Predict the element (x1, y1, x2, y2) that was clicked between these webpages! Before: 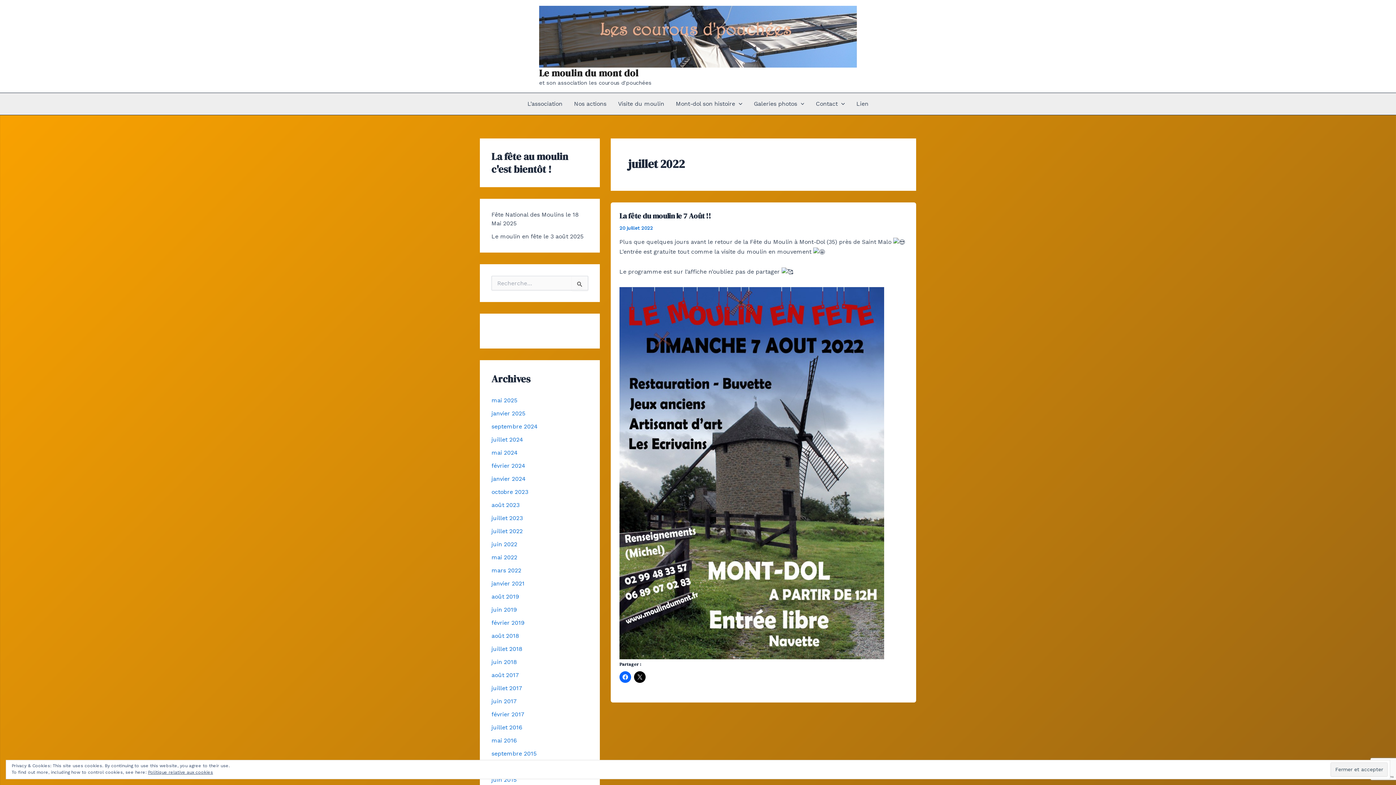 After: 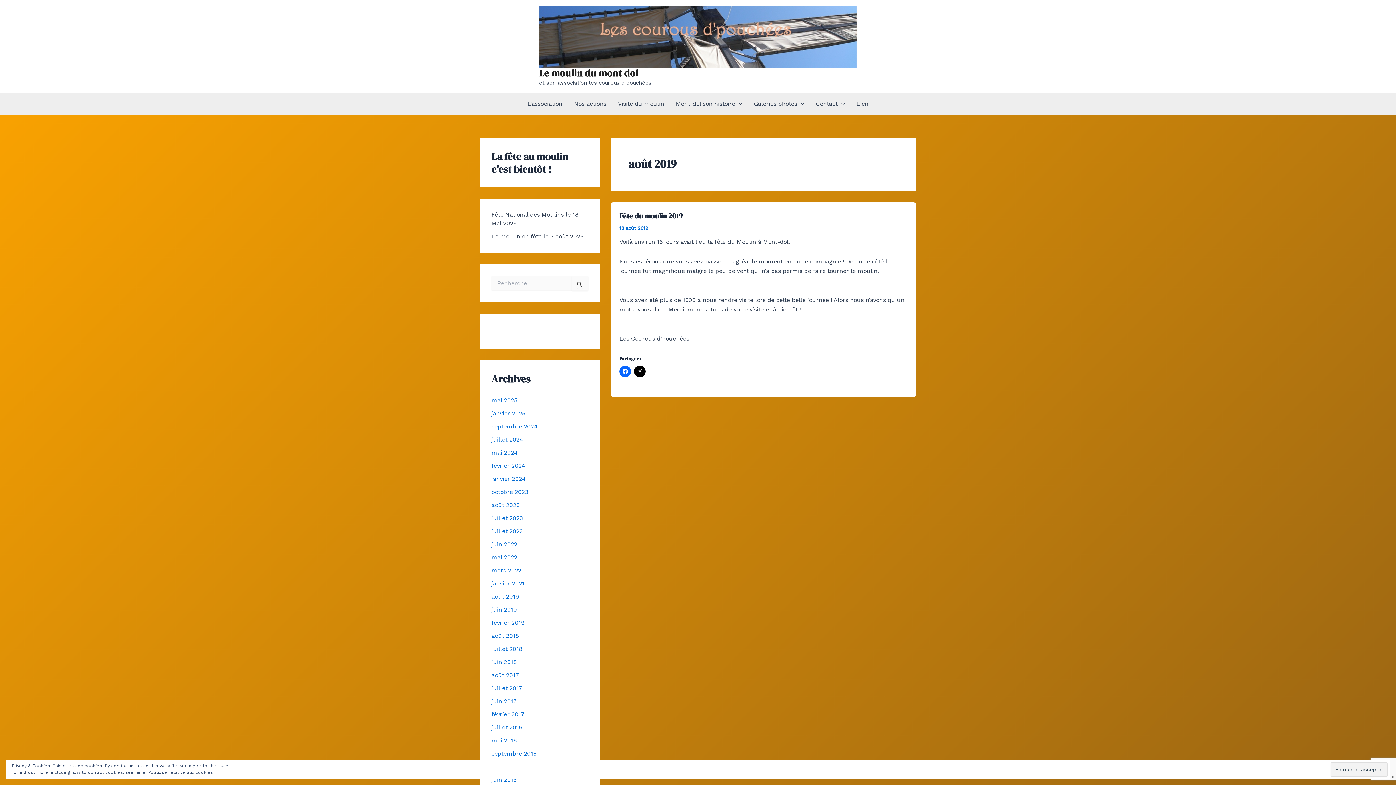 Action: bbox: (491, 593, 518, 600) label: août 2019